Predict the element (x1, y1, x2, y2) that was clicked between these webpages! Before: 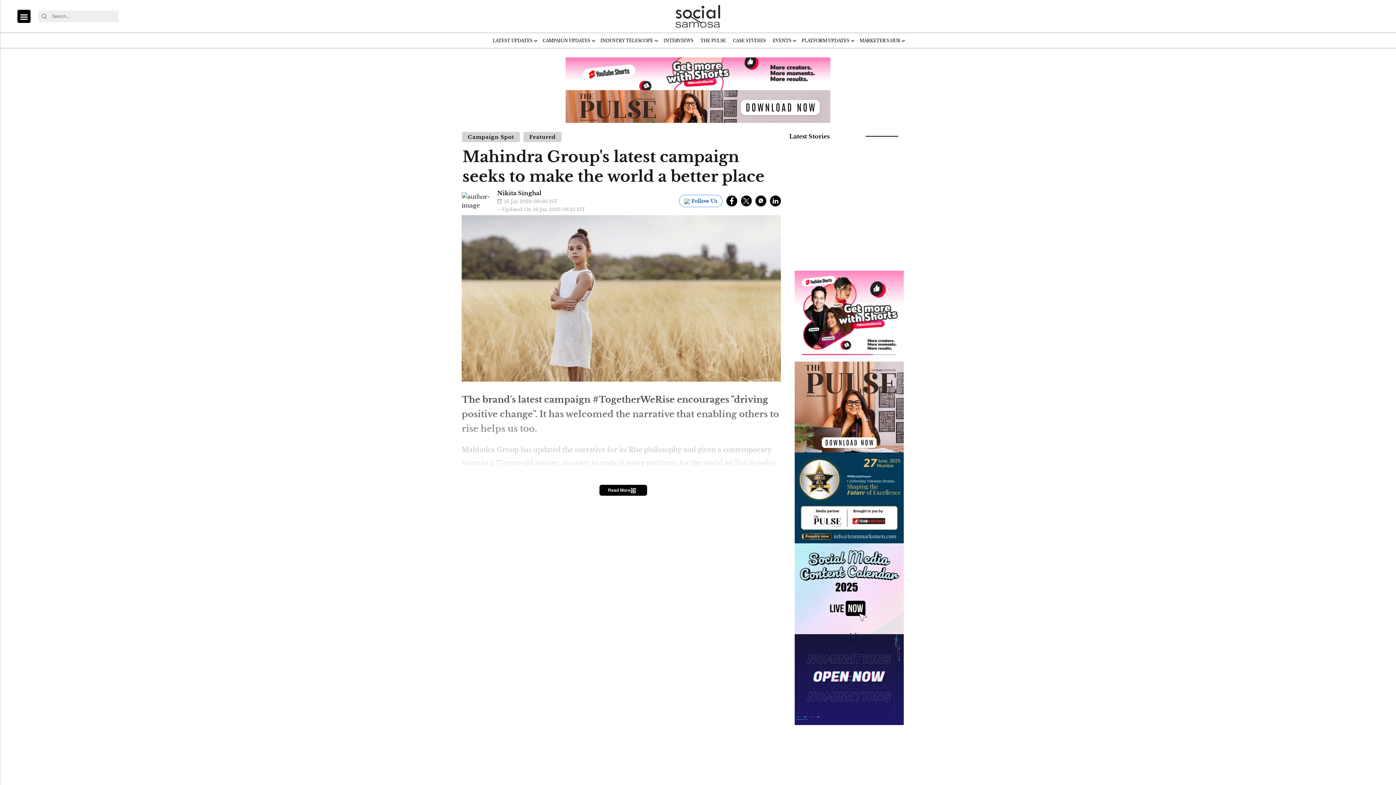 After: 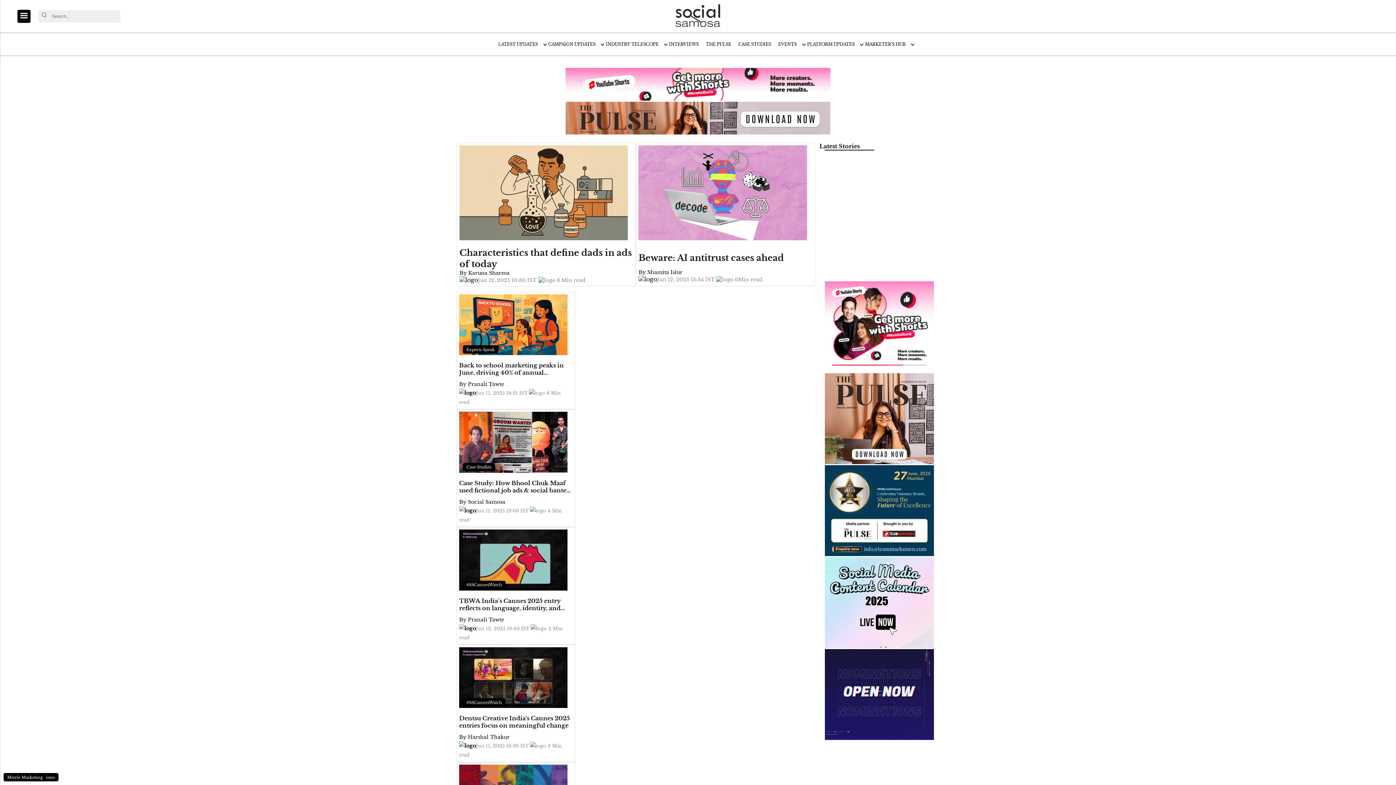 Action: label: logo bbox: (664, 5, 732, 27)